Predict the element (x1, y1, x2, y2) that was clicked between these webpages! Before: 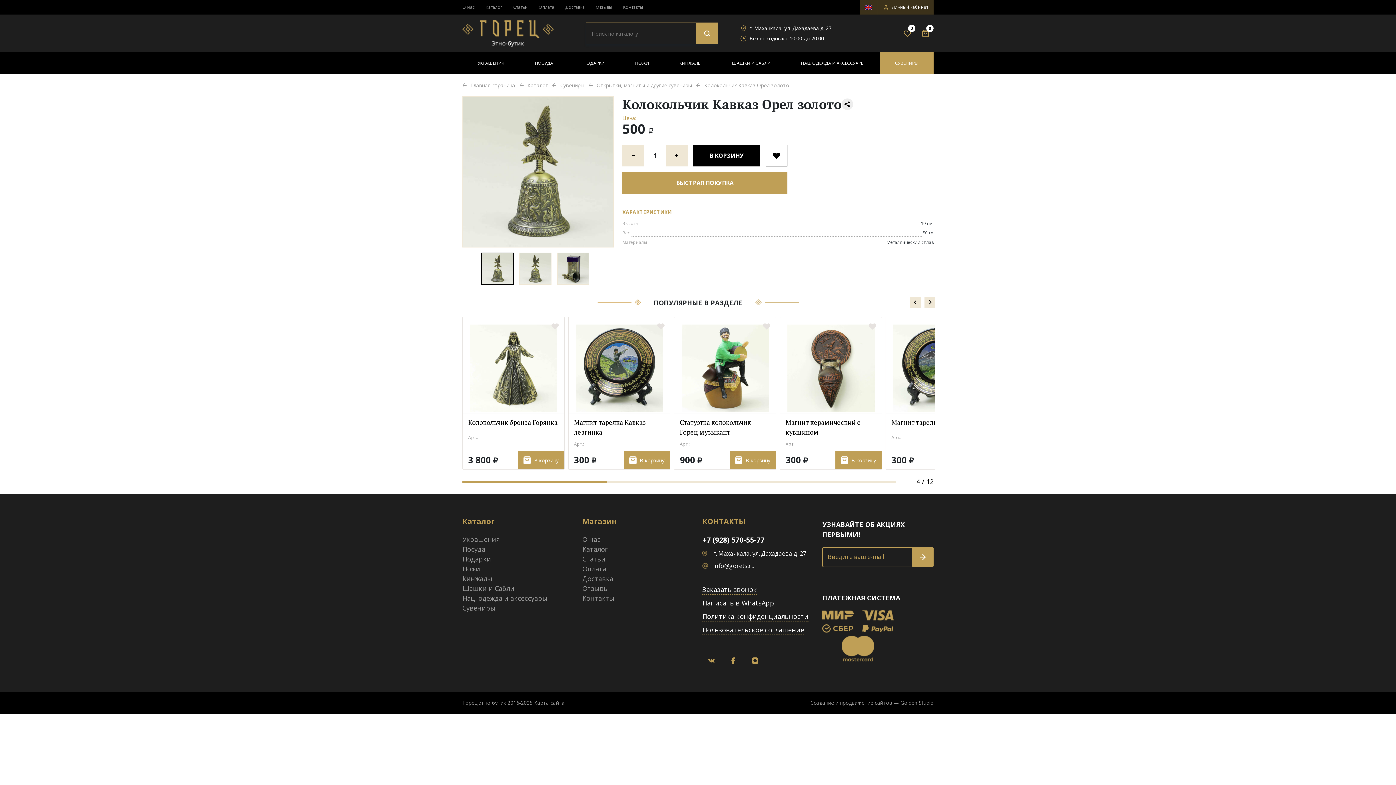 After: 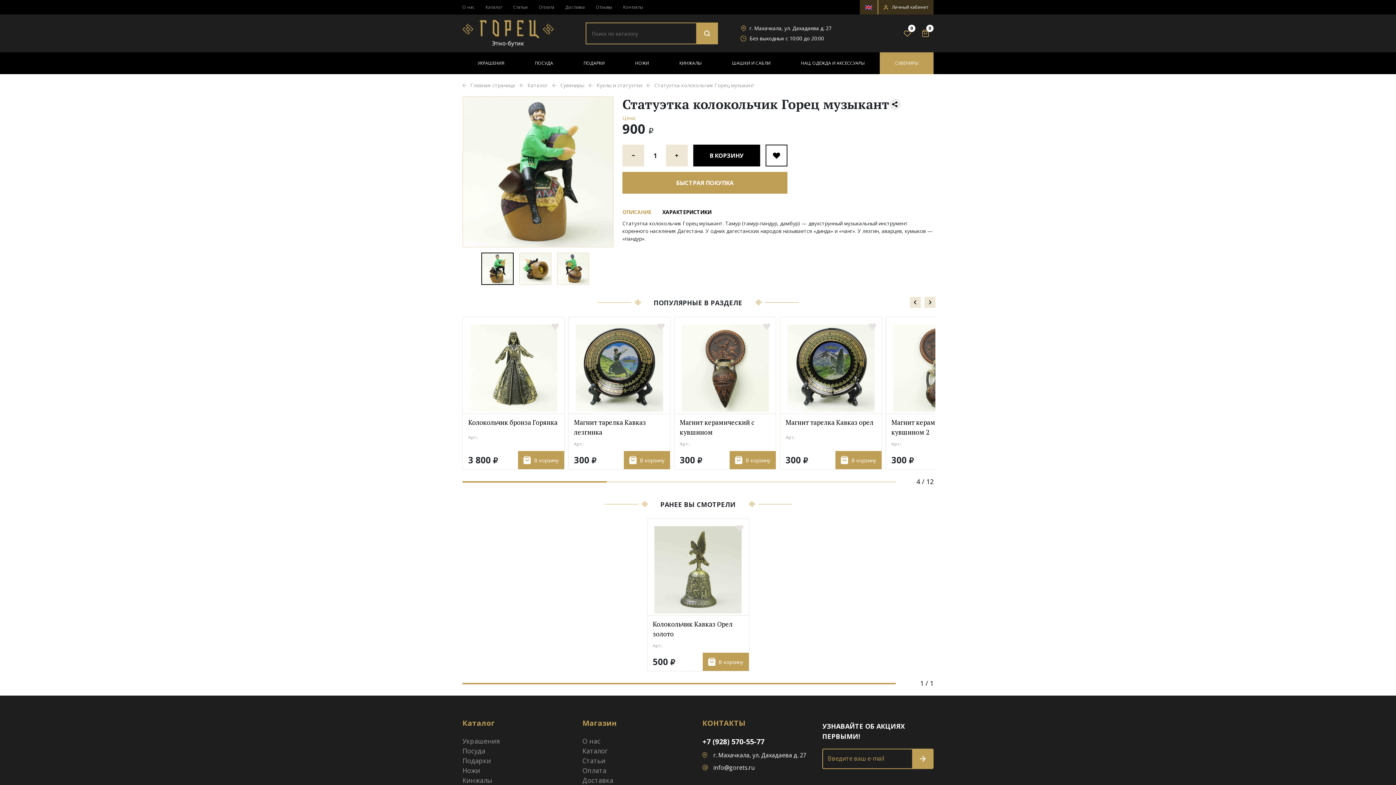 Action: bbox: (676, 324, 774, 412)